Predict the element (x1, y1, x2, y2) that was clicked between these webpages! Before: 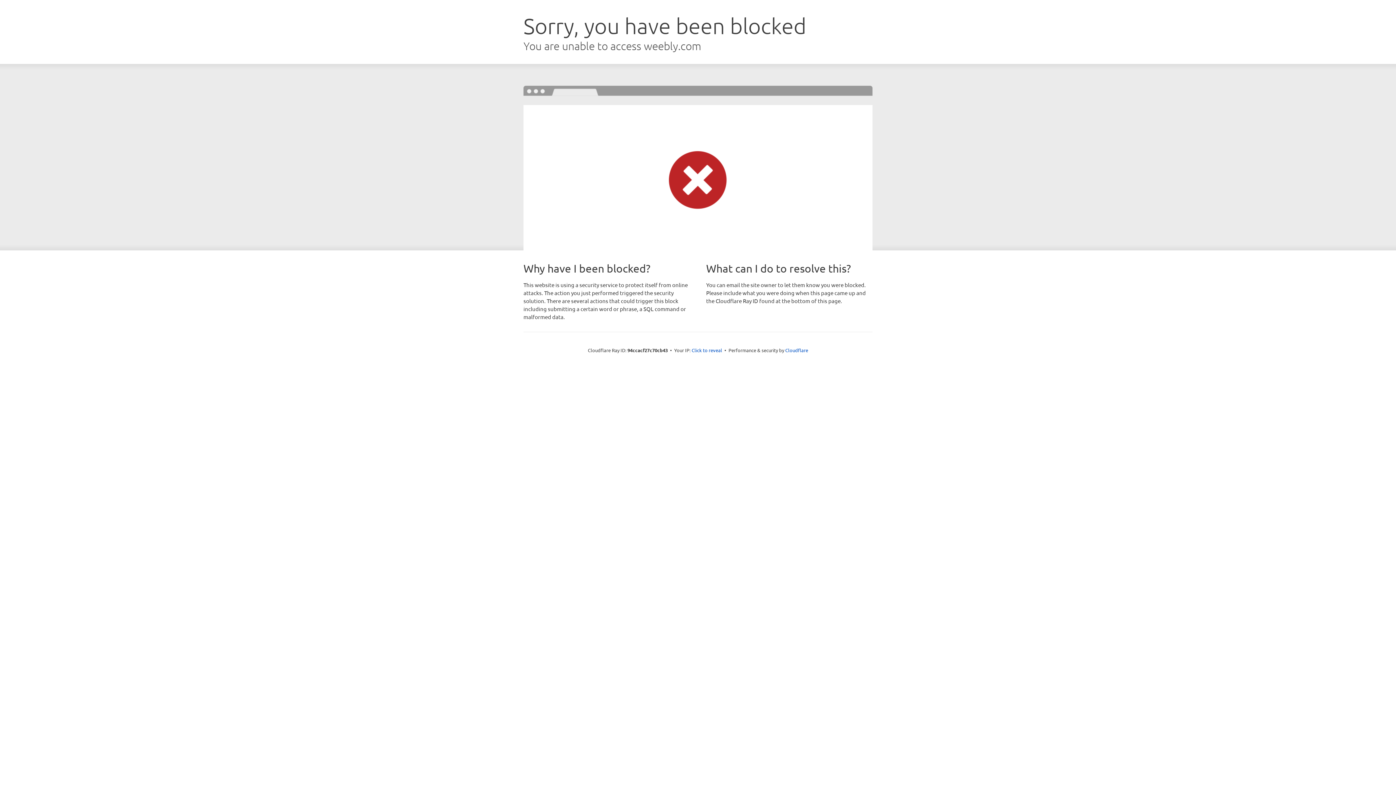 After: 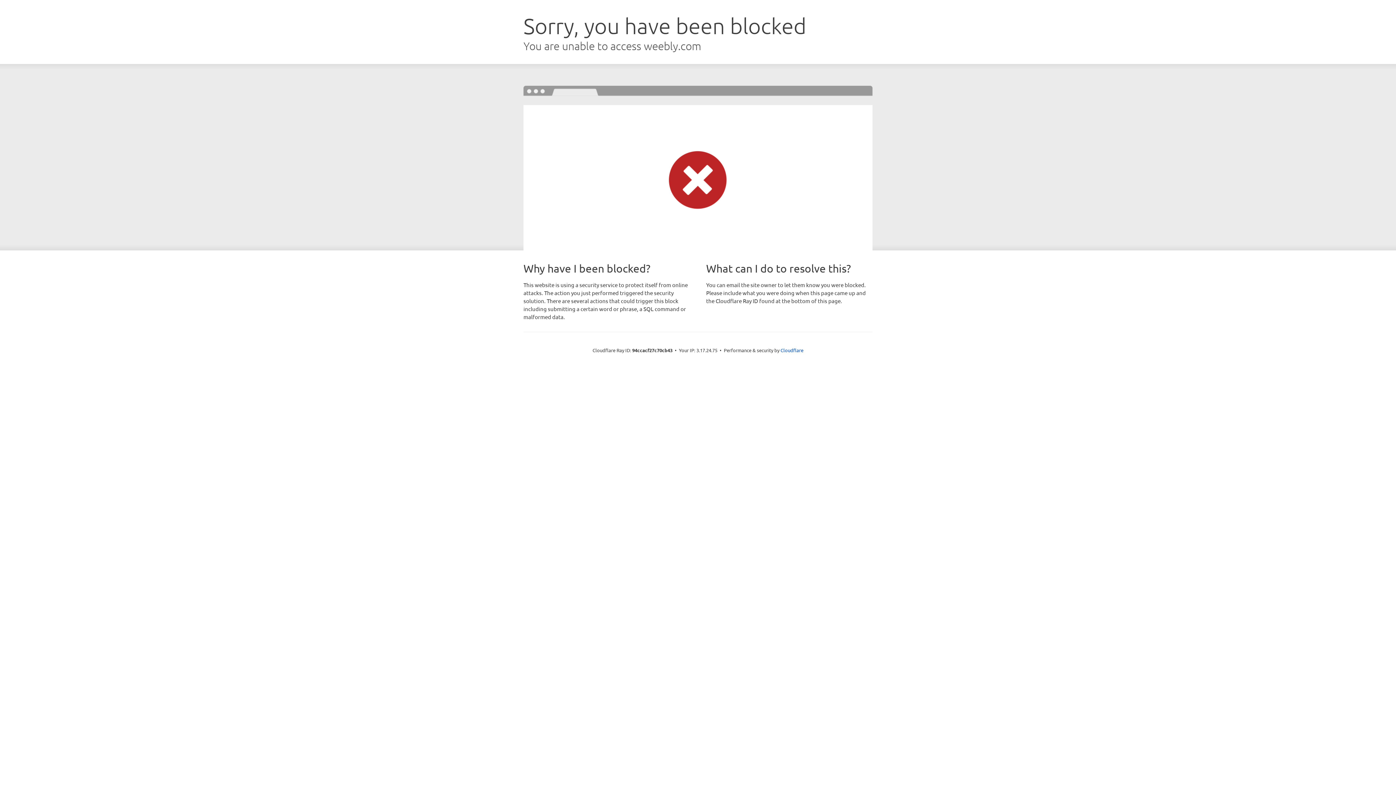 Action: bbox: (691, 346, 722, 353) label: Click to reveal